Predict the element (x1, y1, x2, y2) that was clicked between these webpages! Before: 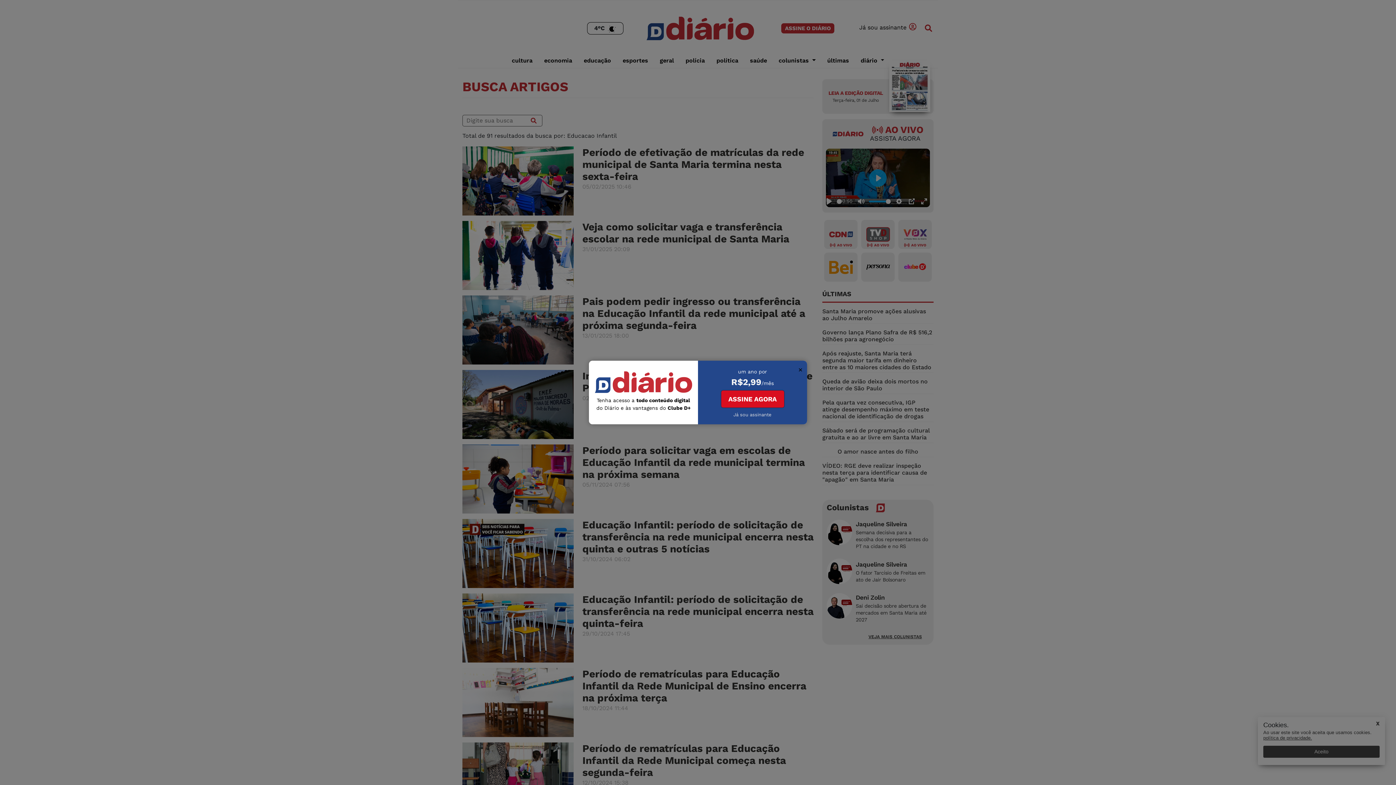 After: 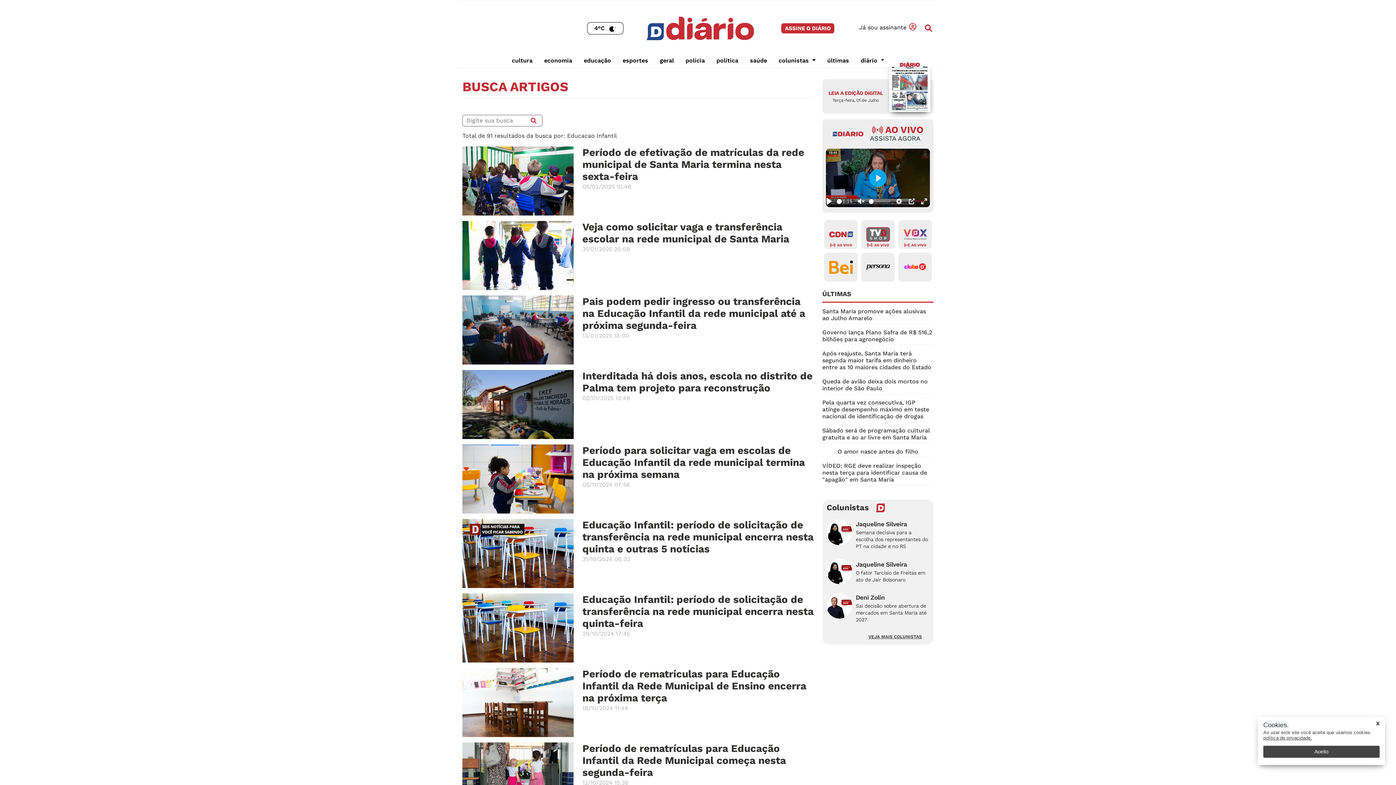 Action: bbox: (855, 195, 867, 207) label: Mute